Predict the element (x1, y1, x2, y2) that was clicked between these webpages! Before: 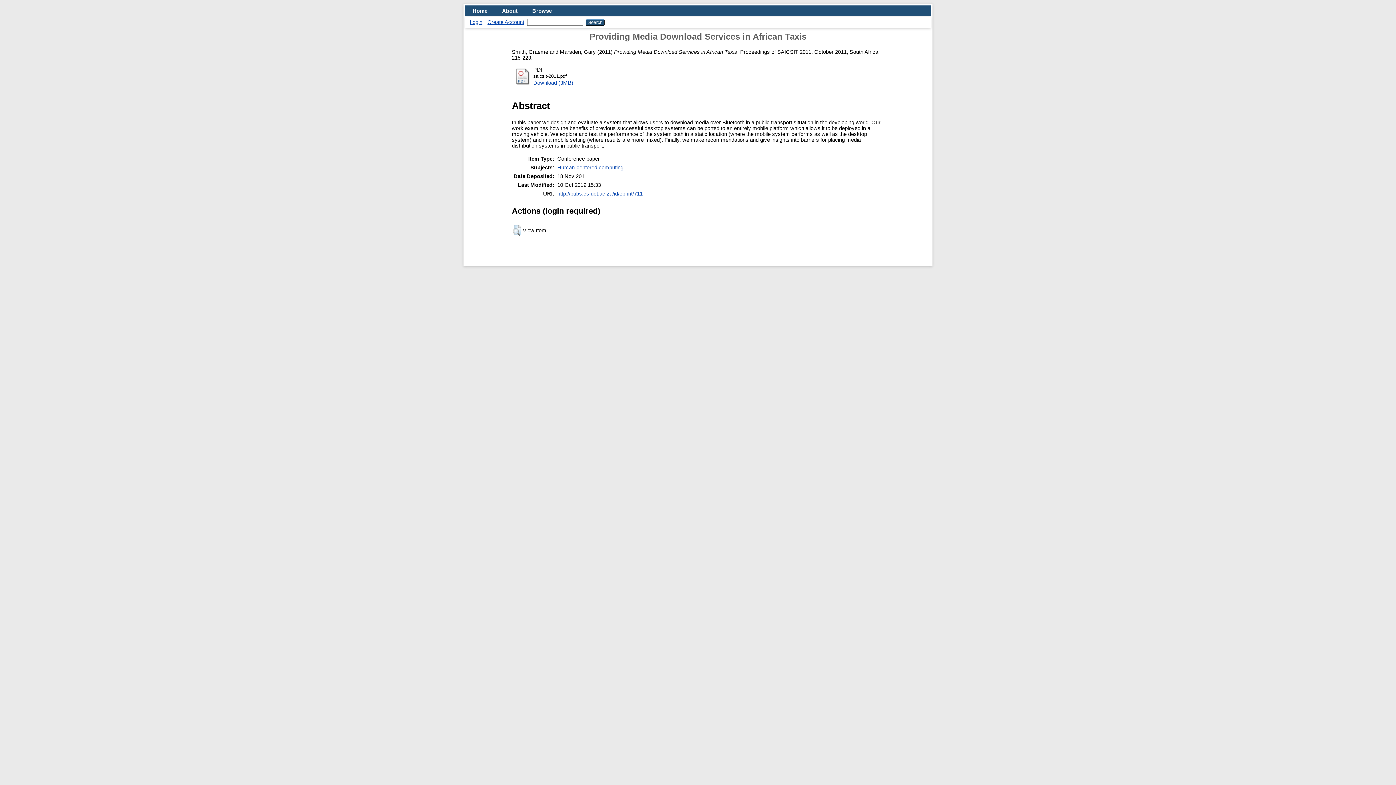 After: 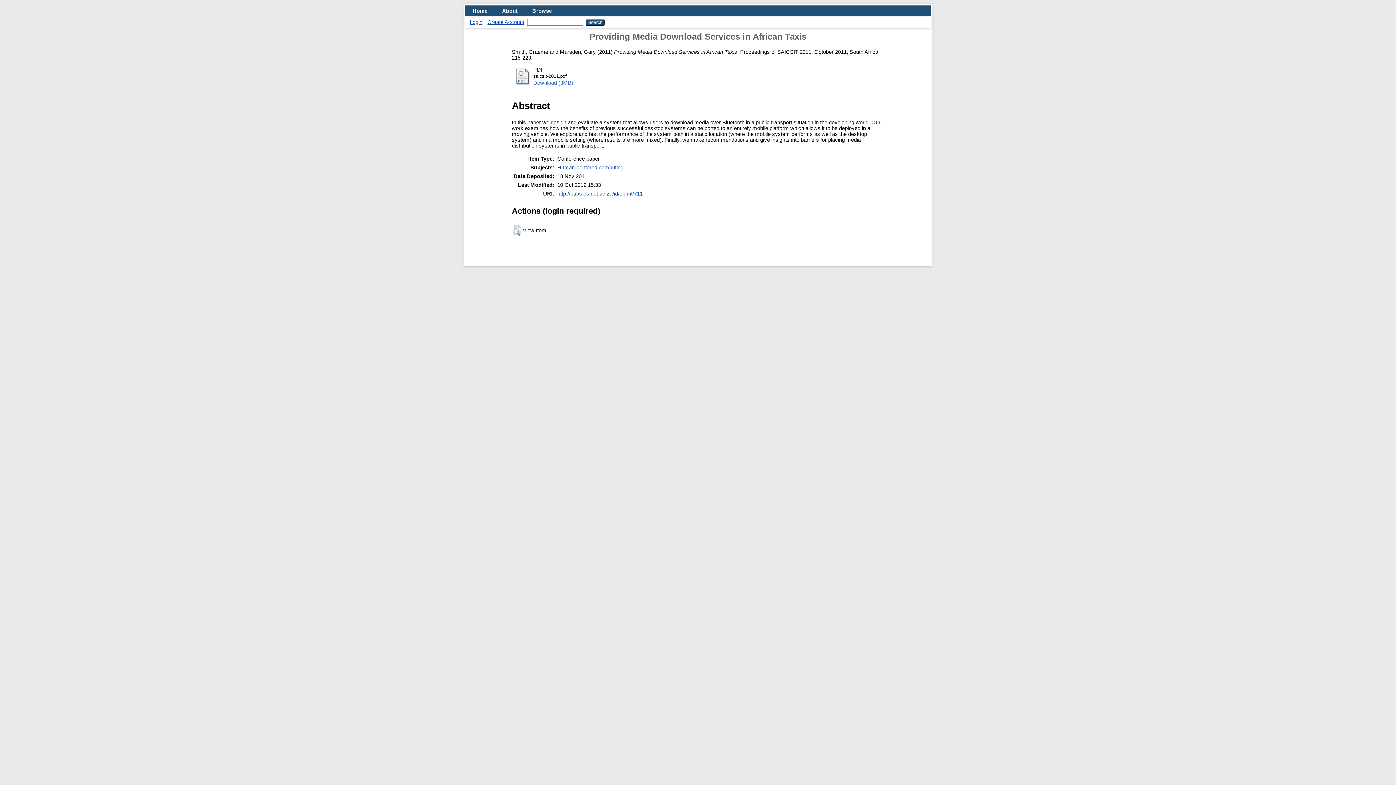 Action: label: Download (3MB) bbox: (533, 80, 573, 85)